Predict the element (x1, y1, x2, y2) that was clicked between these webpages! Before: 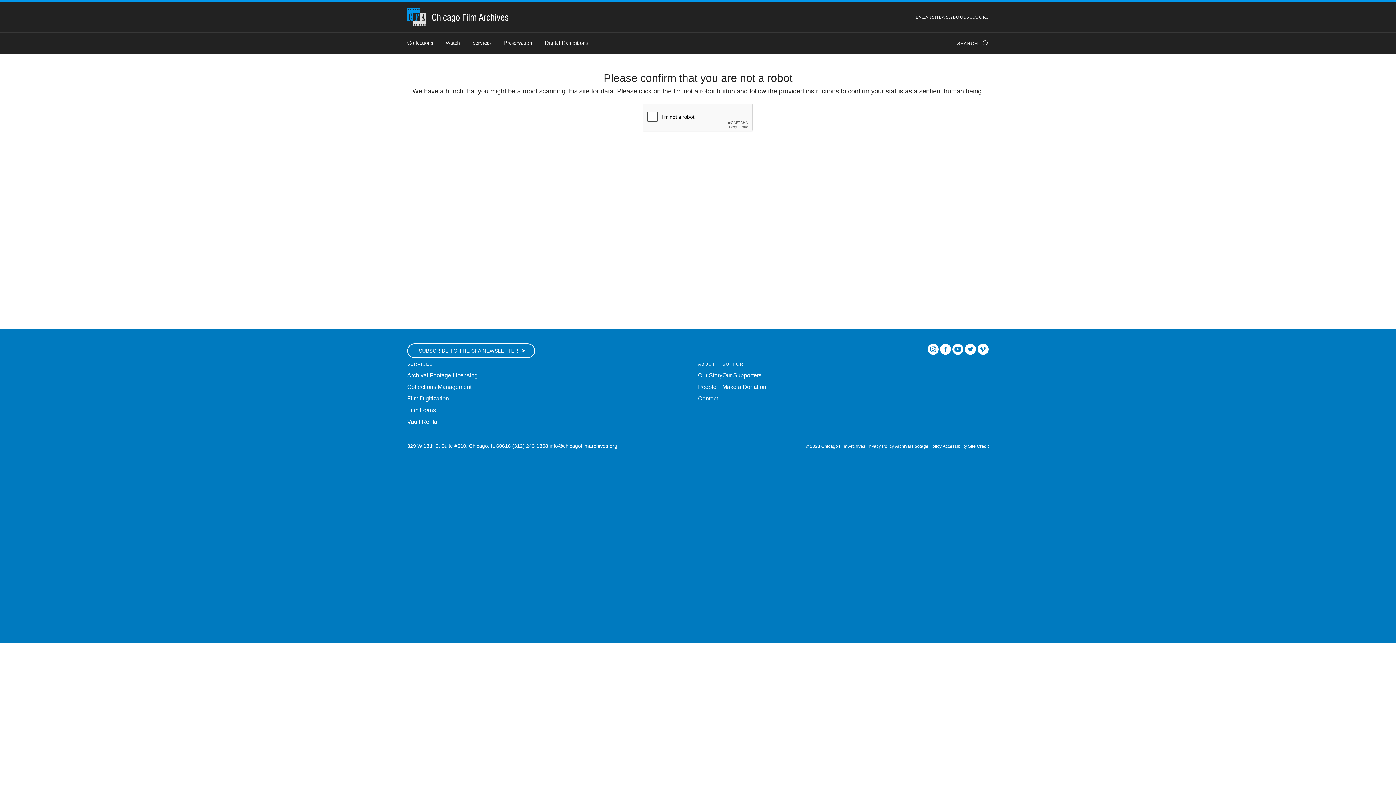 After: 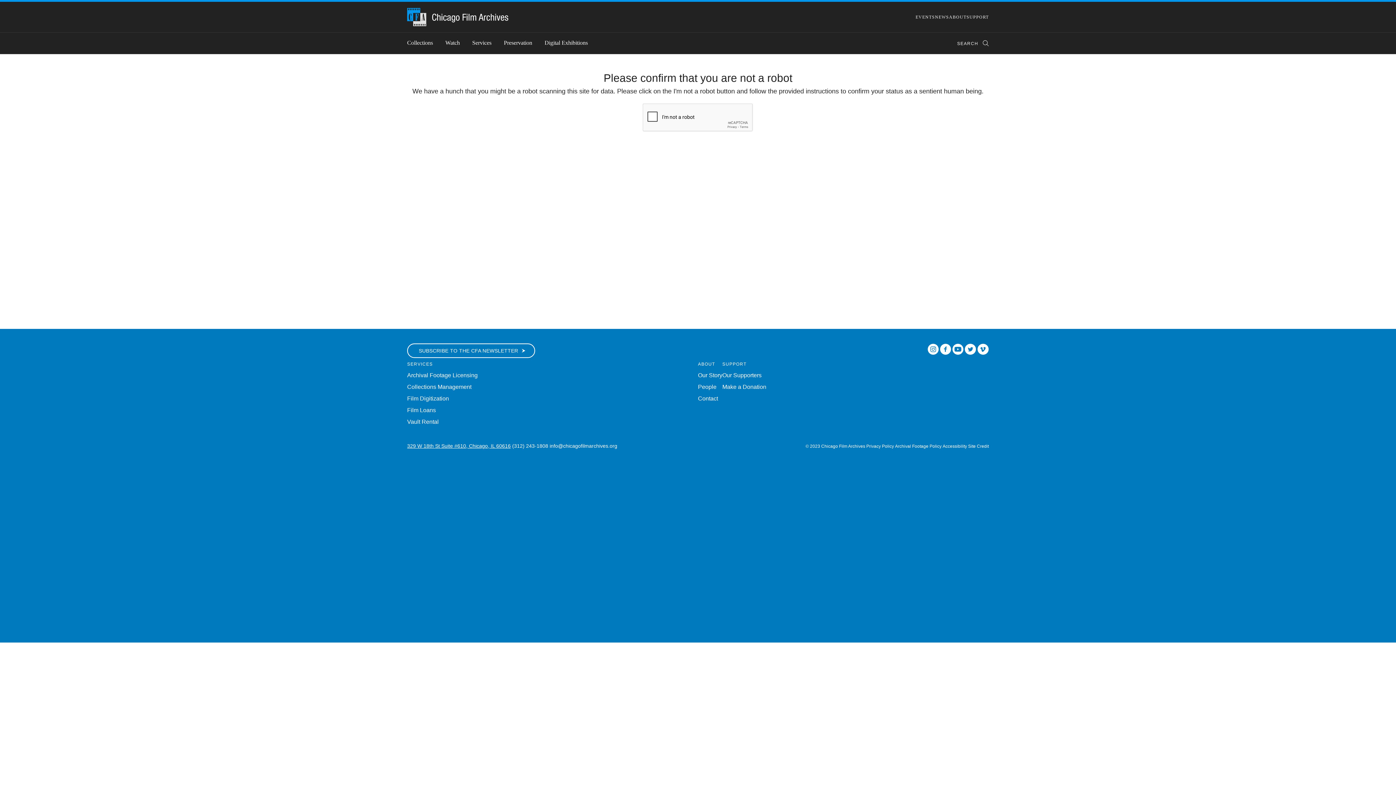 Action: bbox: (407, 443, 510, 448) label: 329 W 18th St Suite #610, Chicago, IL 60616